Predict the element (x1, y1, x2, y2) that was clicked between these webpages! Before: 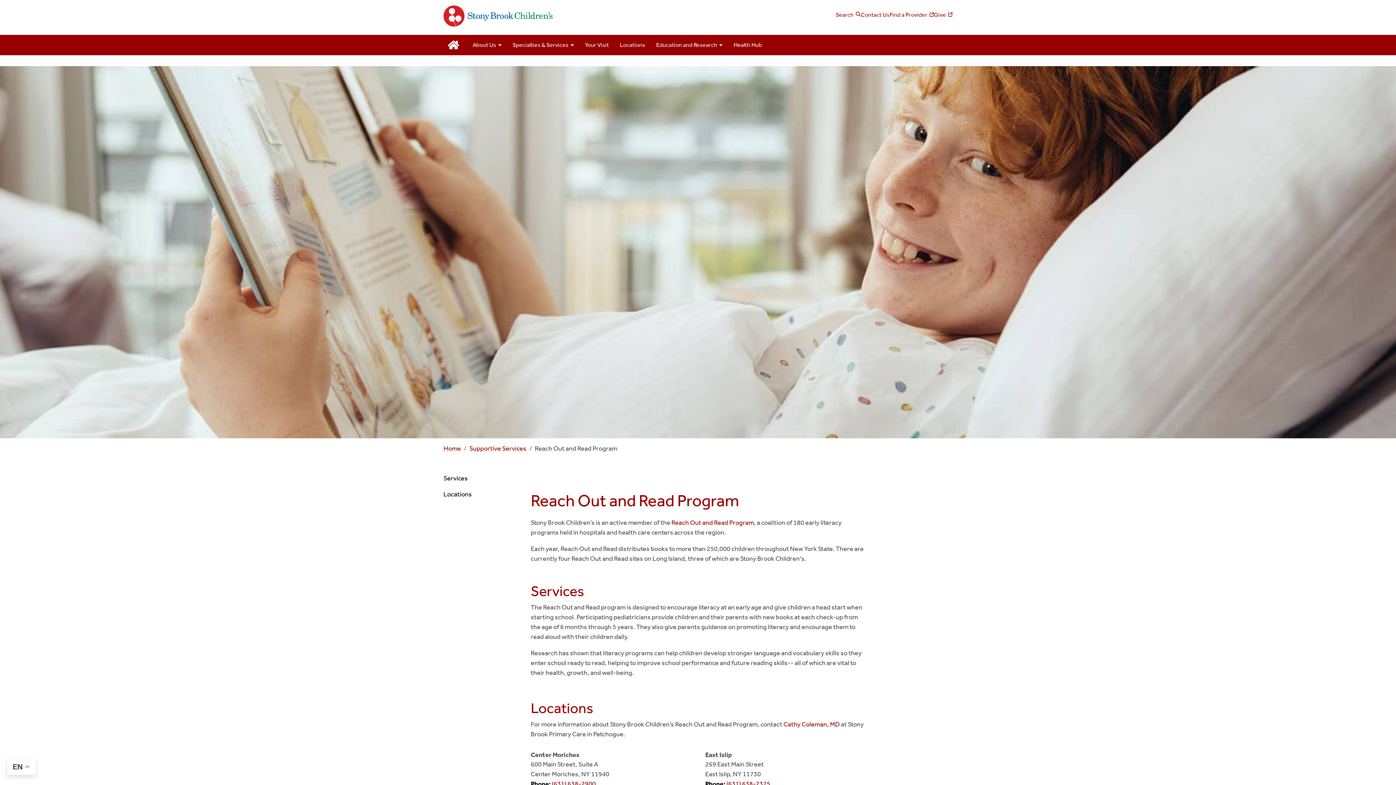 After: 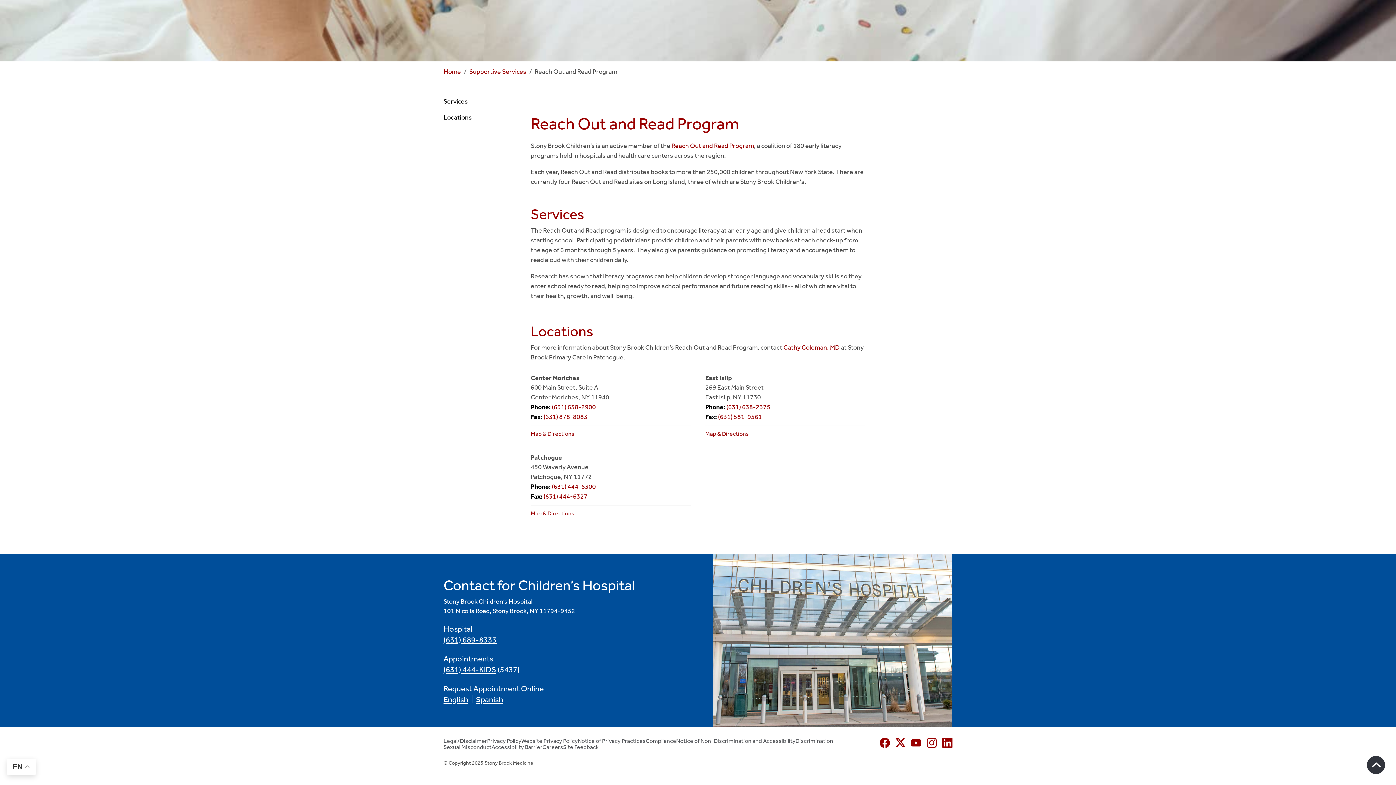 Action: label: Locations bbox: (443, 487, 516, 503)